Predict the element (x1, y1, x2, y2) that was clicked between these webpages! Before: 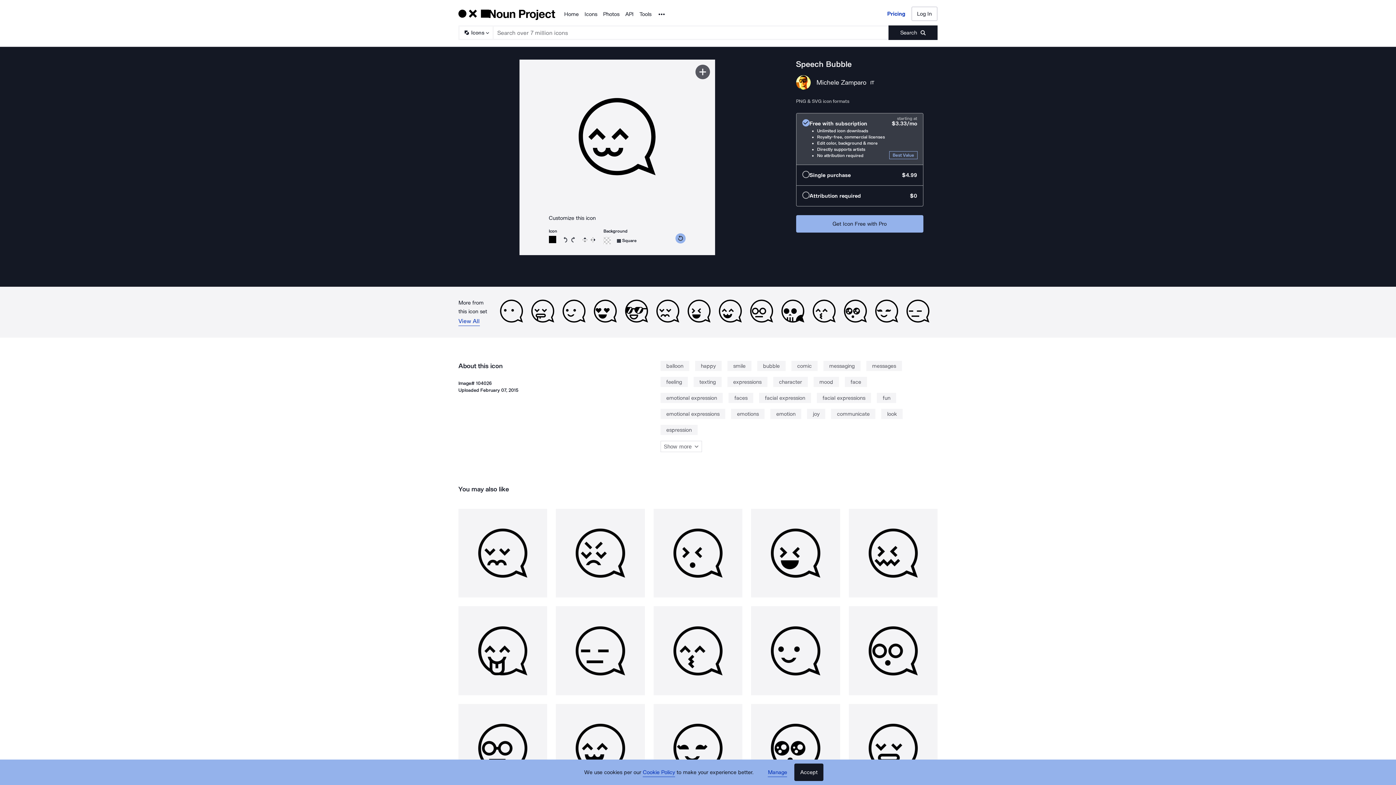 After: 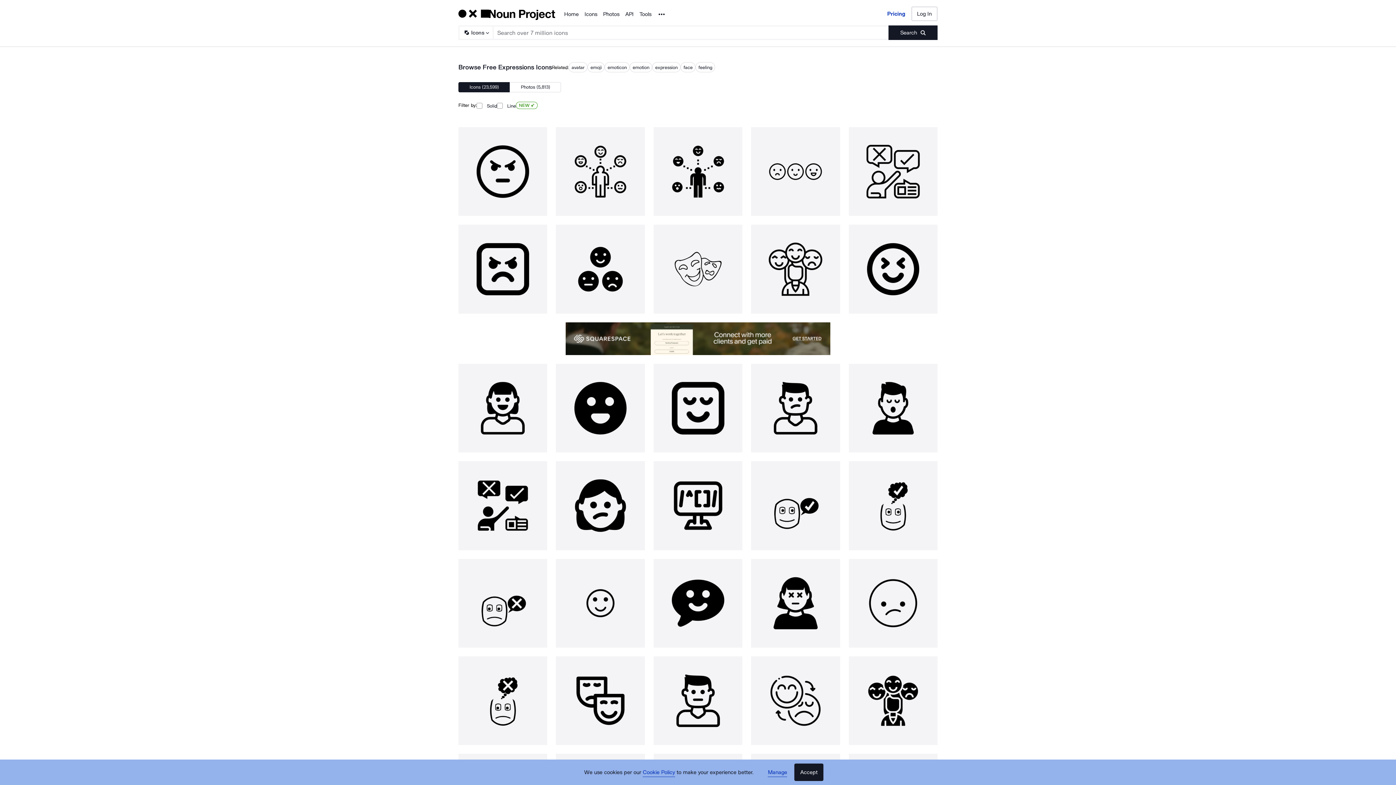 Action: bbox: (727, 377, 767, 387) label: expressions